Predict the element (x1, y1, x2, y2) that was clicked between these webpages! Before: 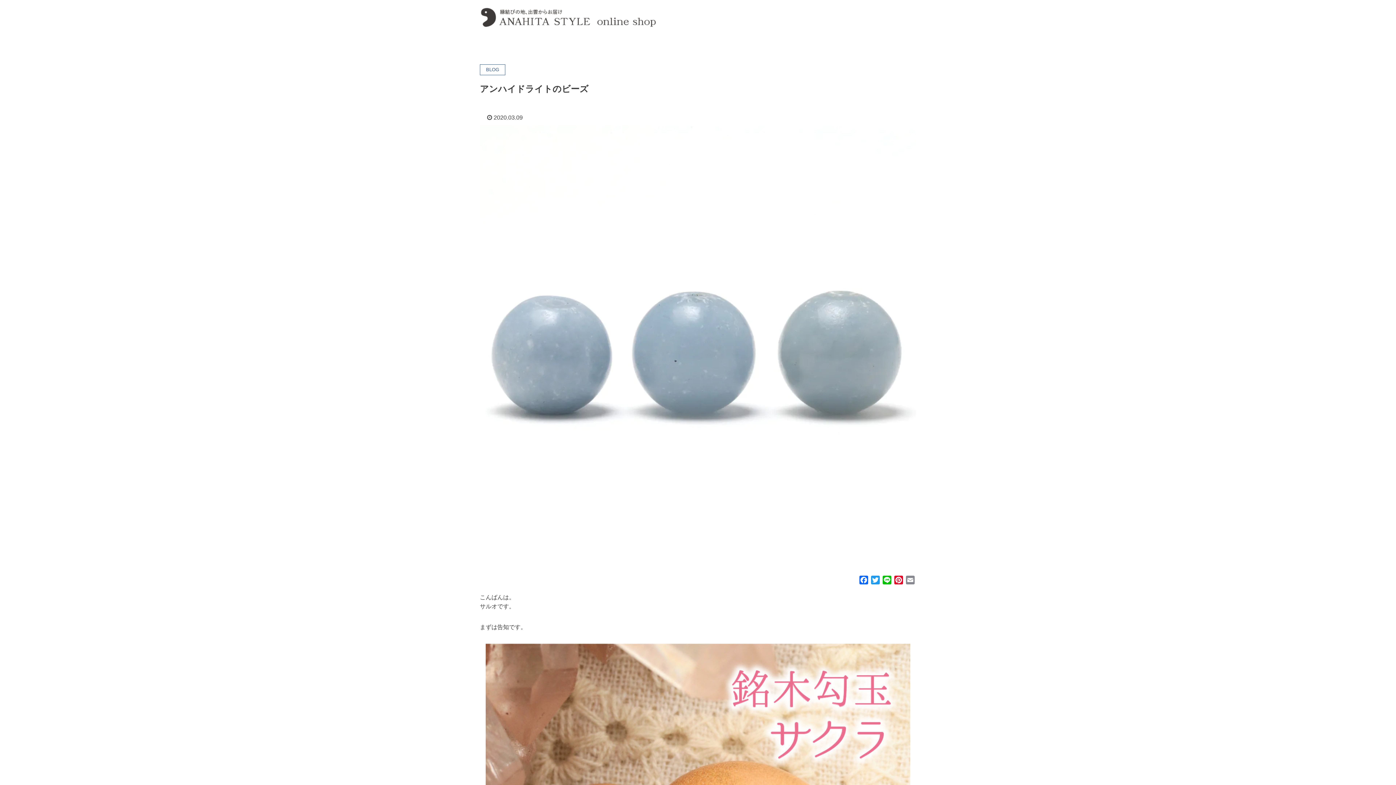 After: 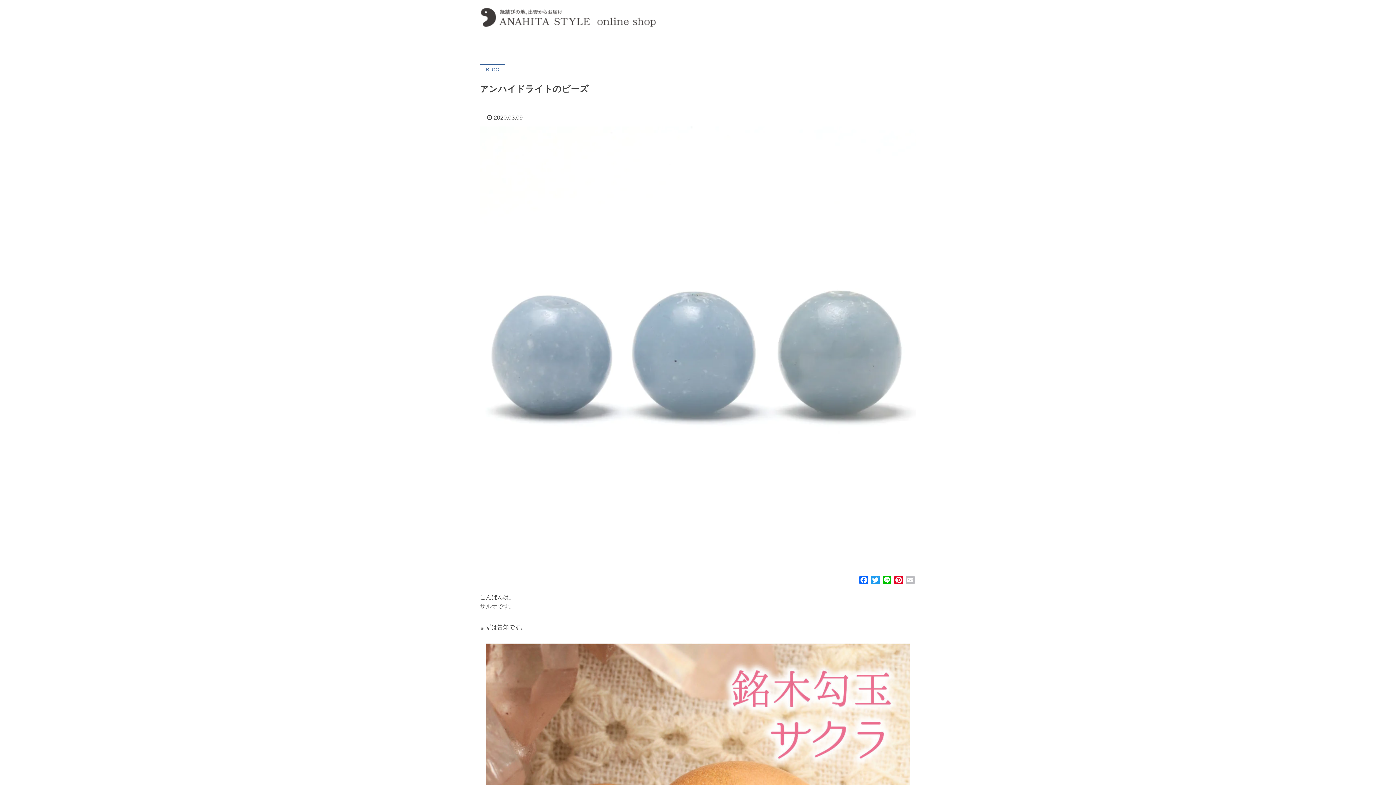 Action: label: Email bbox: (904, 576, 916, 587)